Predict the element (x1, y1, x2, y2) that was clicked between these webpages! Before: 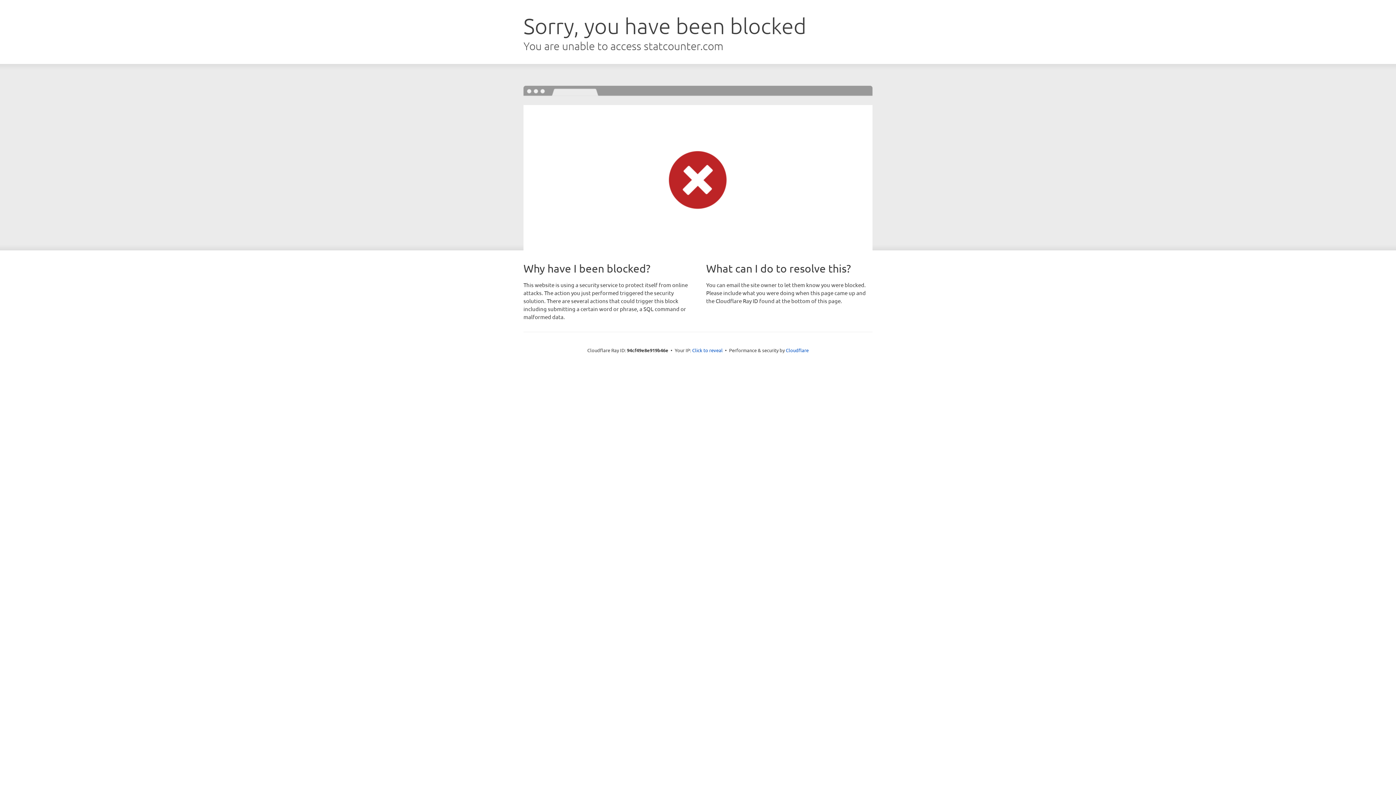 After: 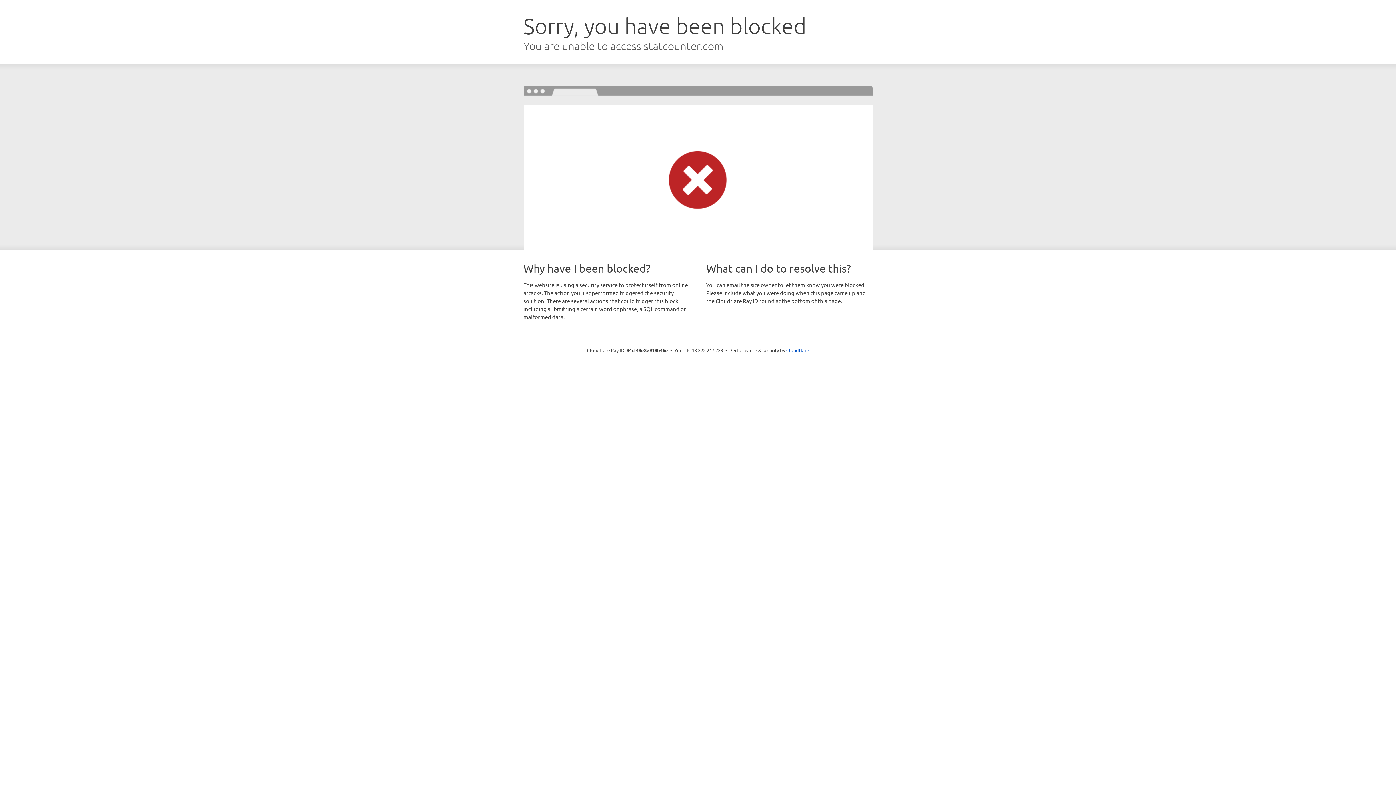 Action: bbox: (692, 346, 722, 353) label: Click to reveal